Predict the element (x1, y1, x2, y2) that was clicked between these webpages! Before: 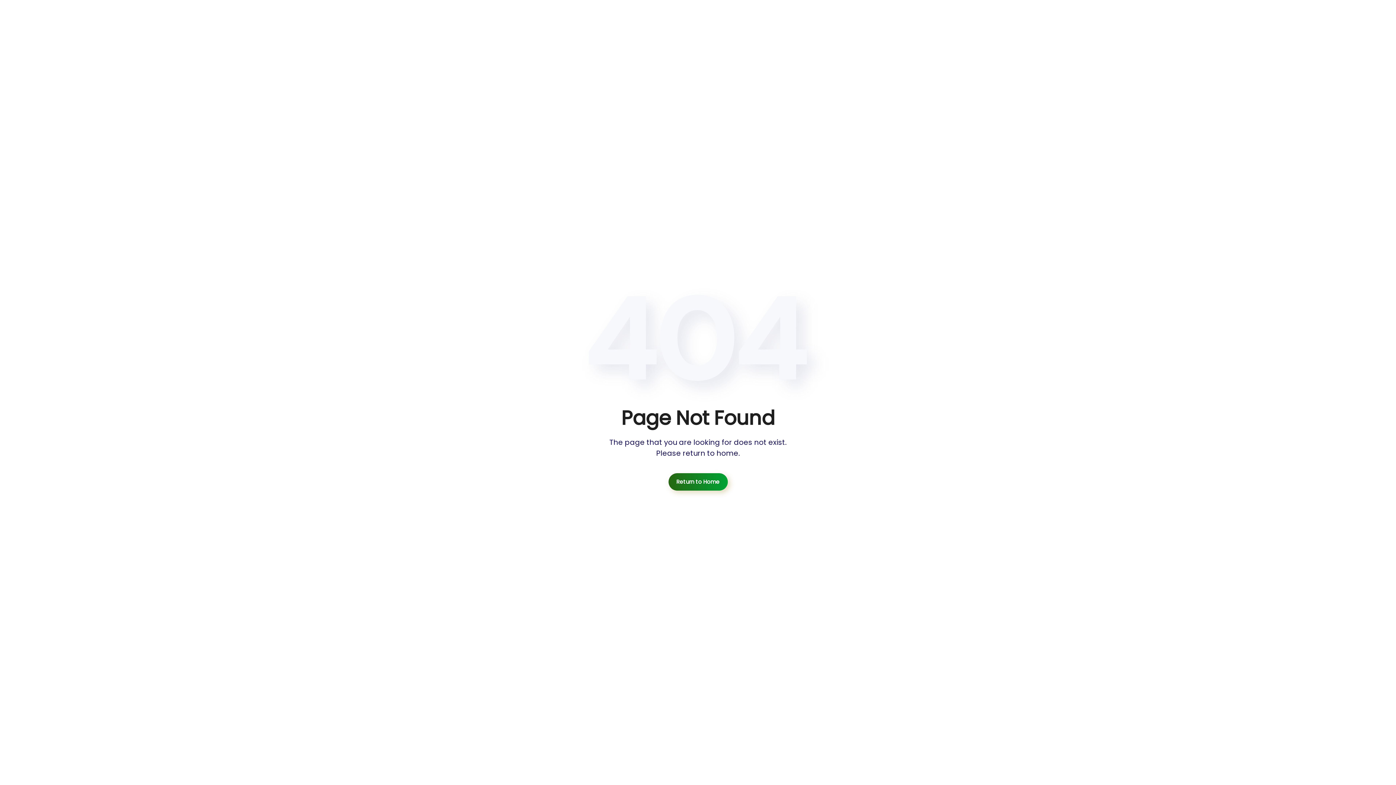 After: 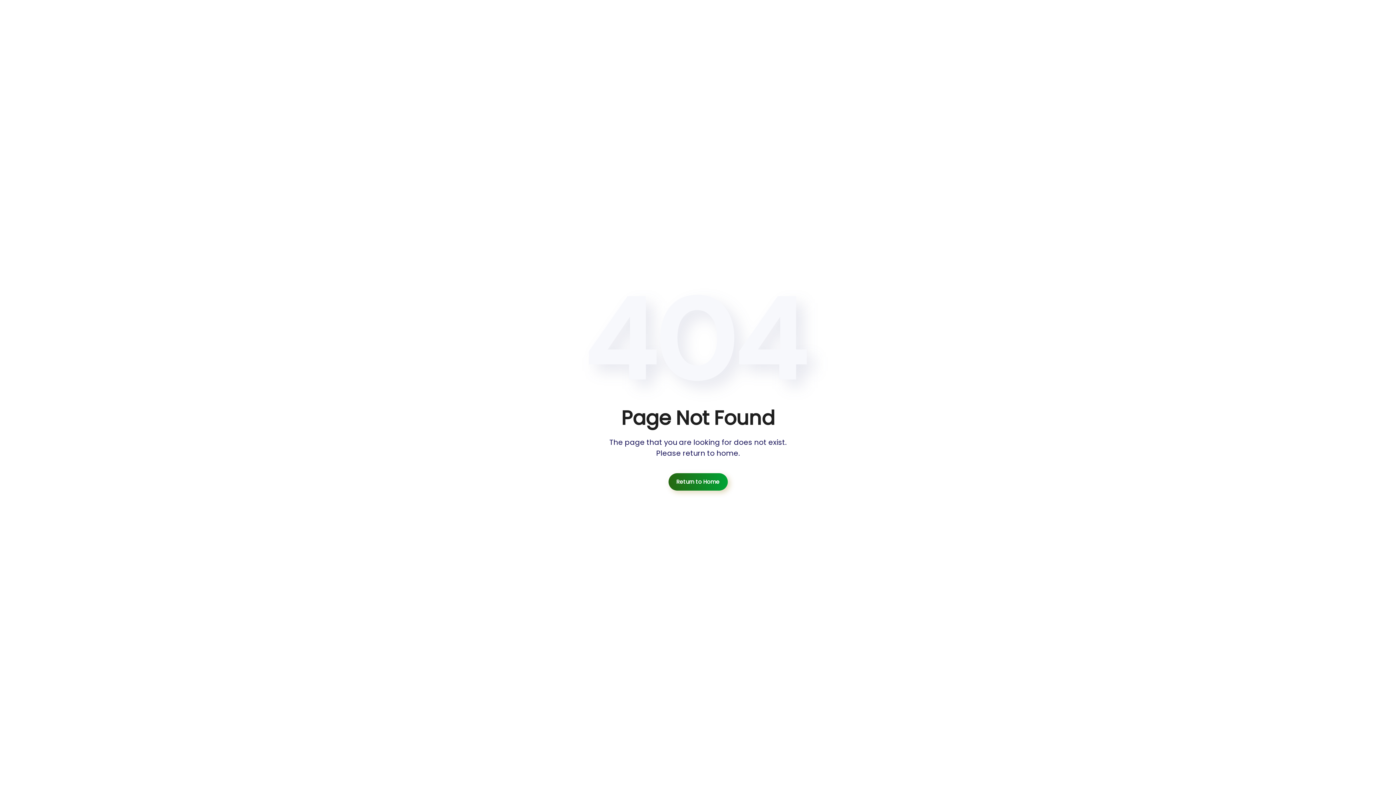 Action: bbox: (668, 473, 727, 490) label: Return to Home